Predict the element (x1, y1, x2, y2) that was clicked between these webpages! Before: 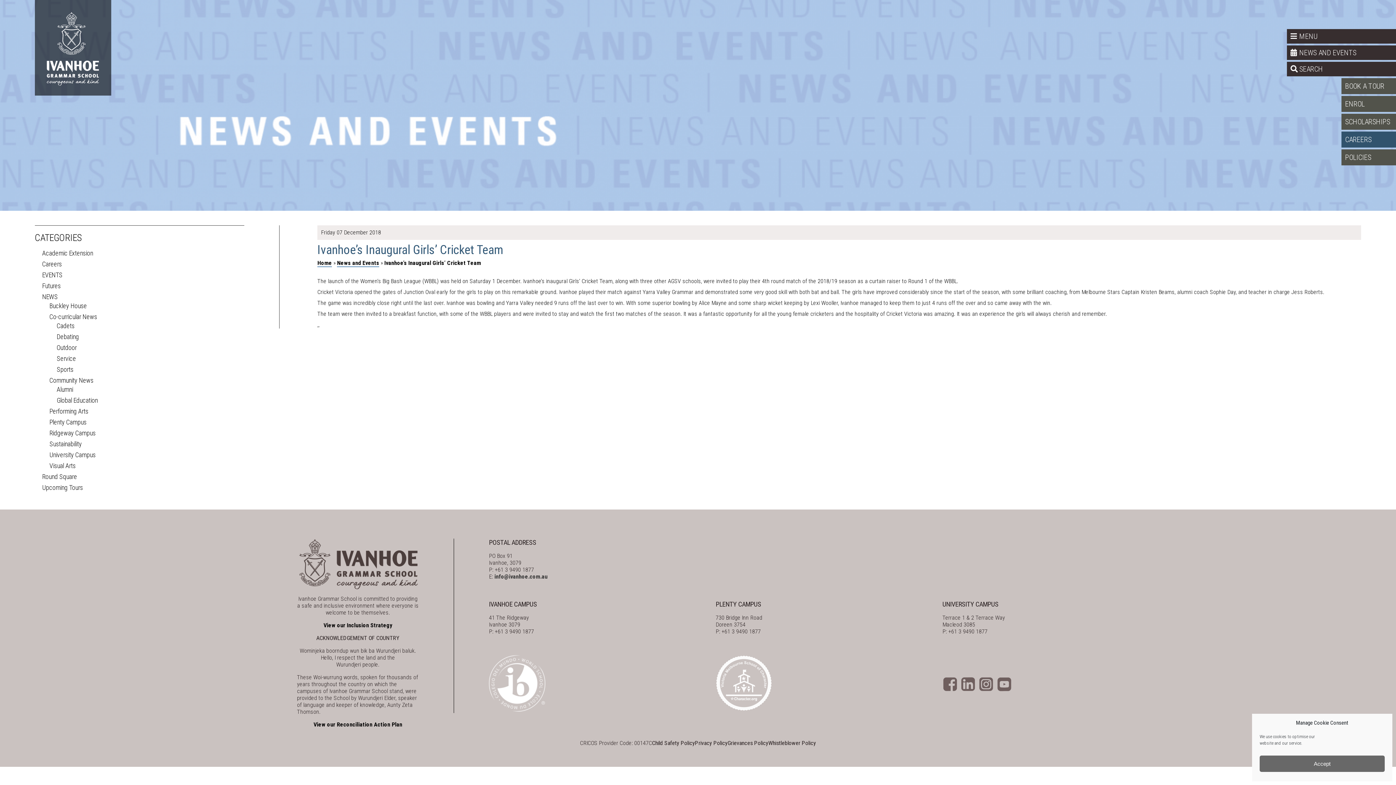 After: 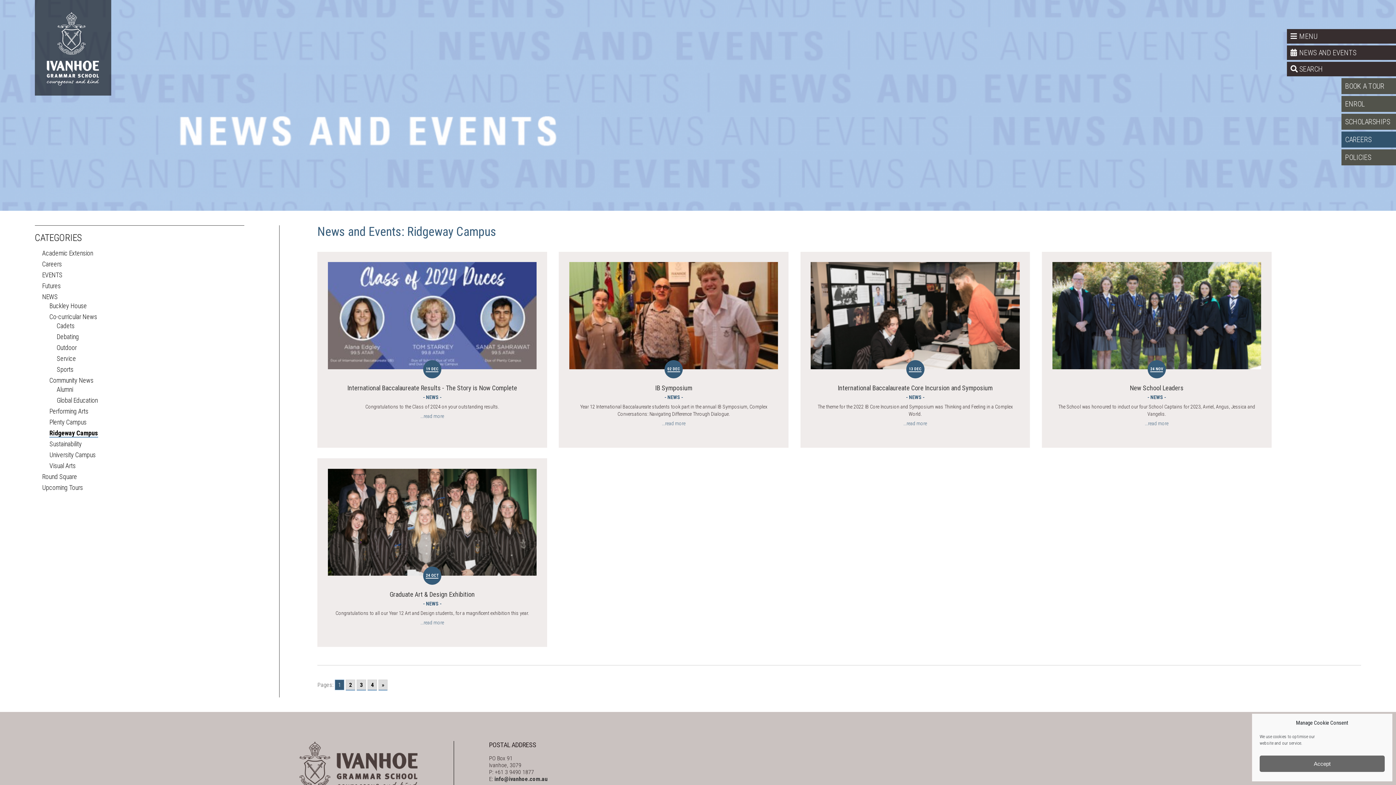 Action: bbox: (49, 429, 95, 437) label: Ridgeway Campus